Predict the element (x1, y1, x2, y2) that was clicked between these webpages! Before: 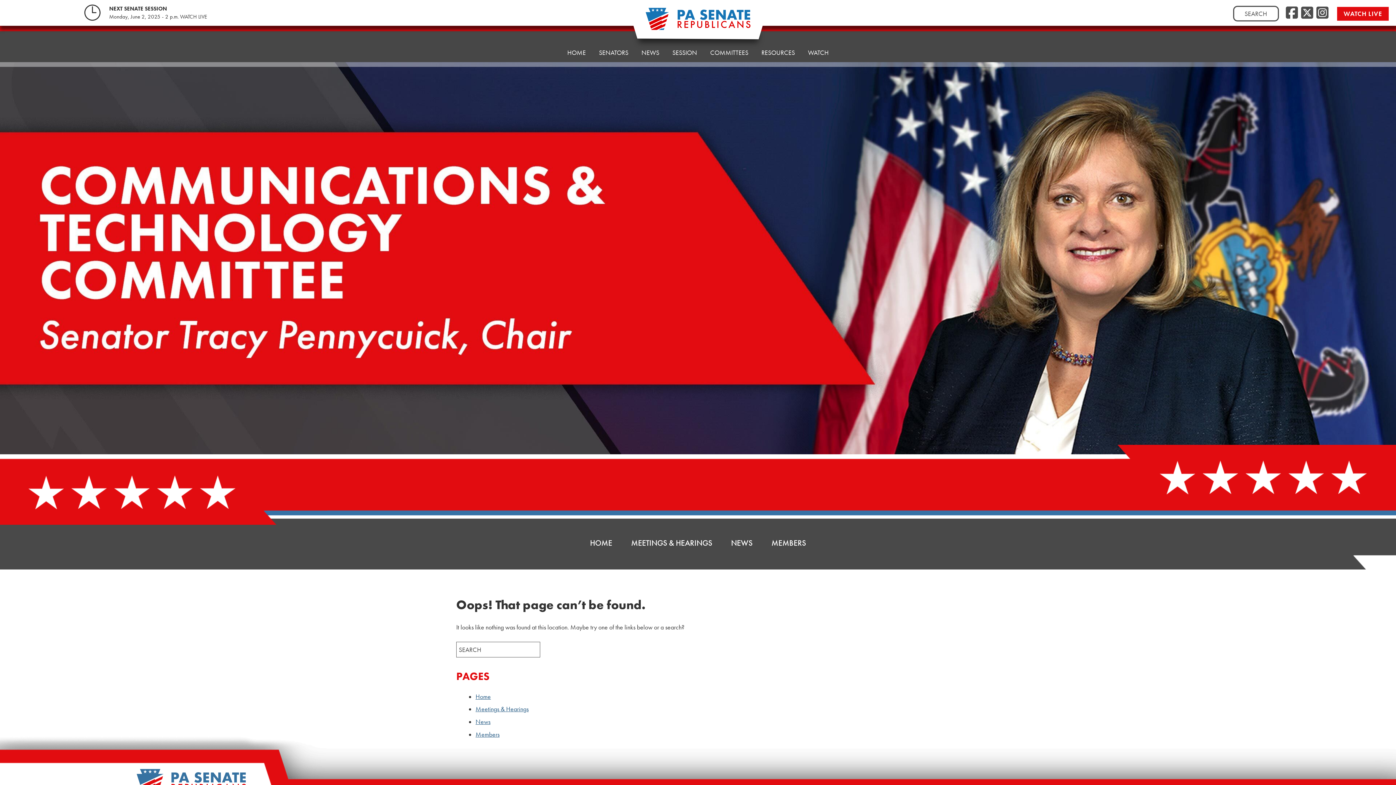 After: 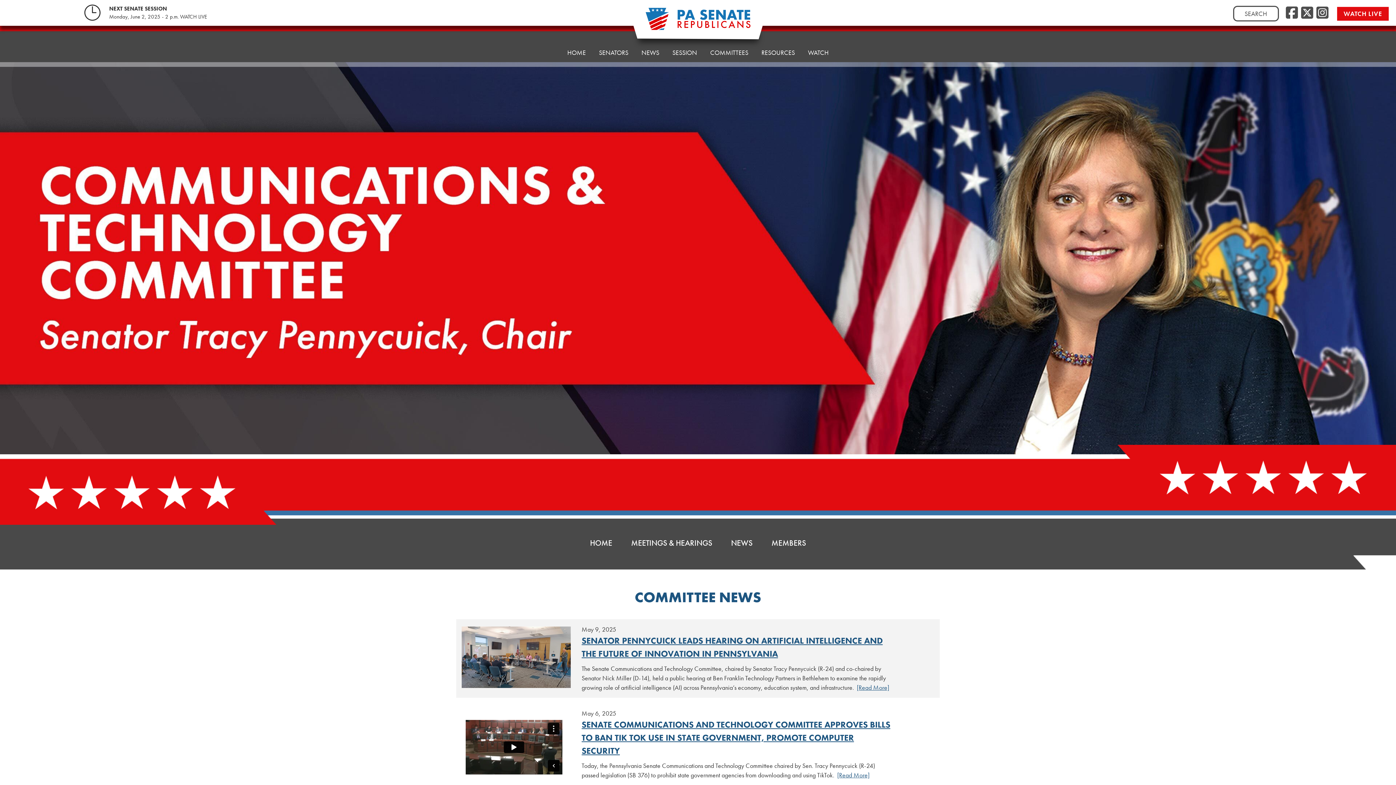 Action: label: News bbox: (475, 718, 490, 726)